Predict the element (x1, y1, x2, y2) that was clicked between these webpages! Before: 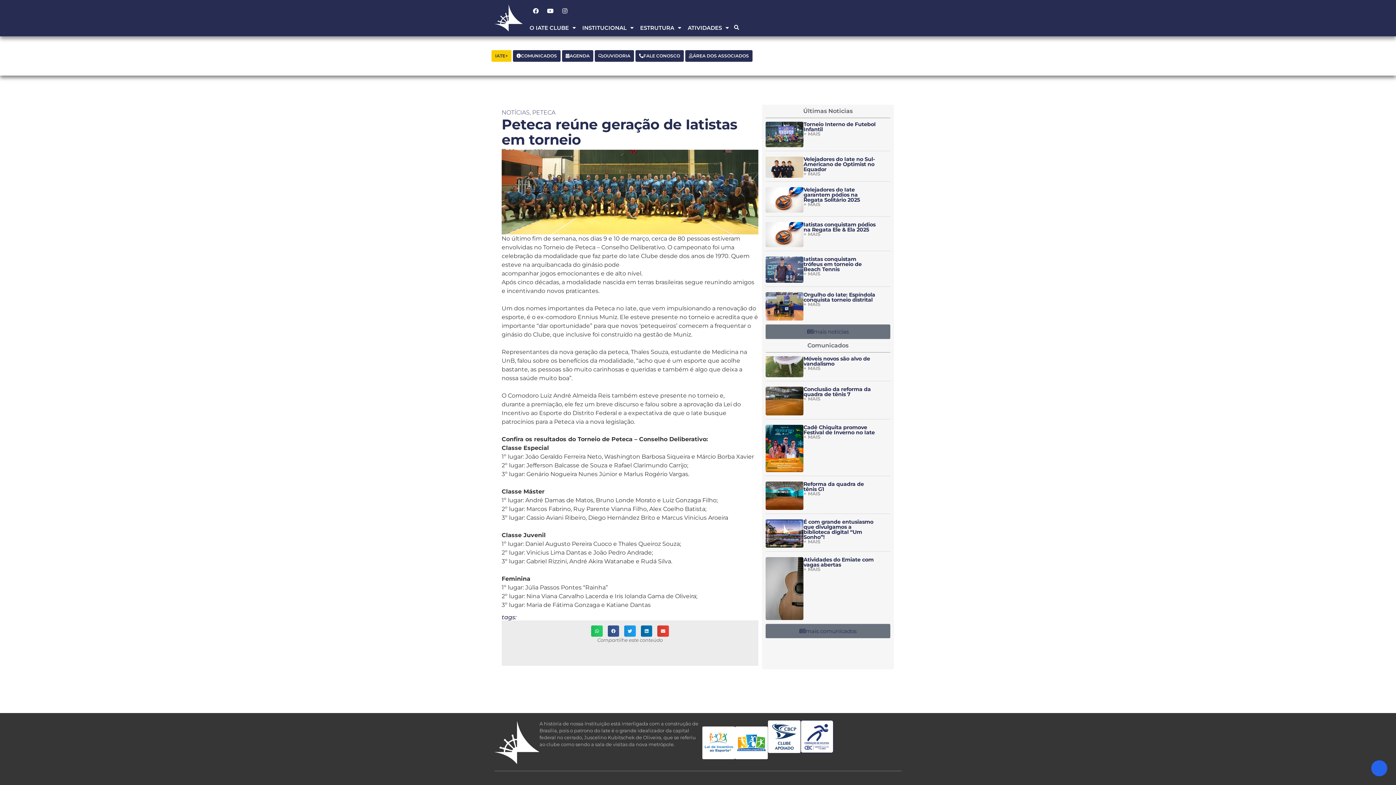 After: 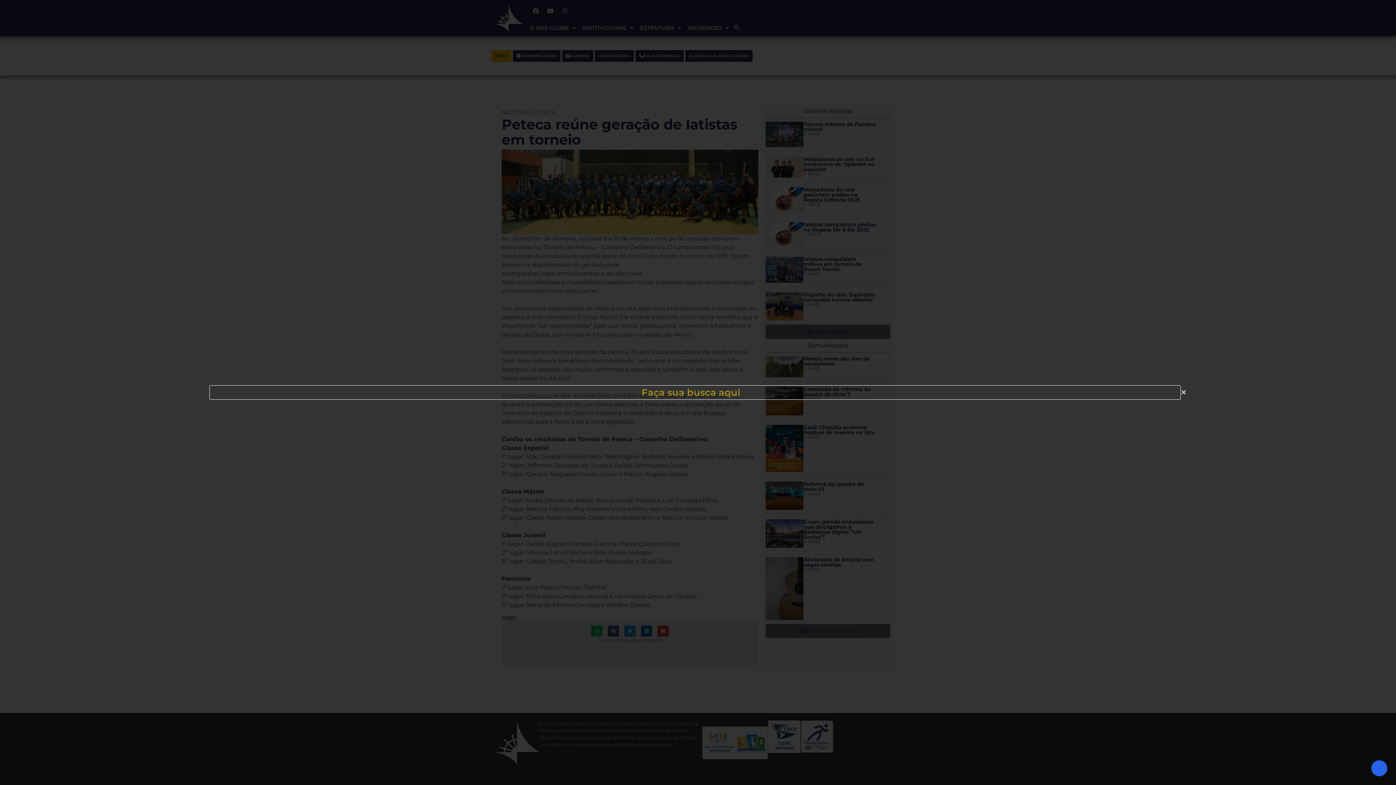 Action: bbox: (732, 23, 741, 32) label: Search